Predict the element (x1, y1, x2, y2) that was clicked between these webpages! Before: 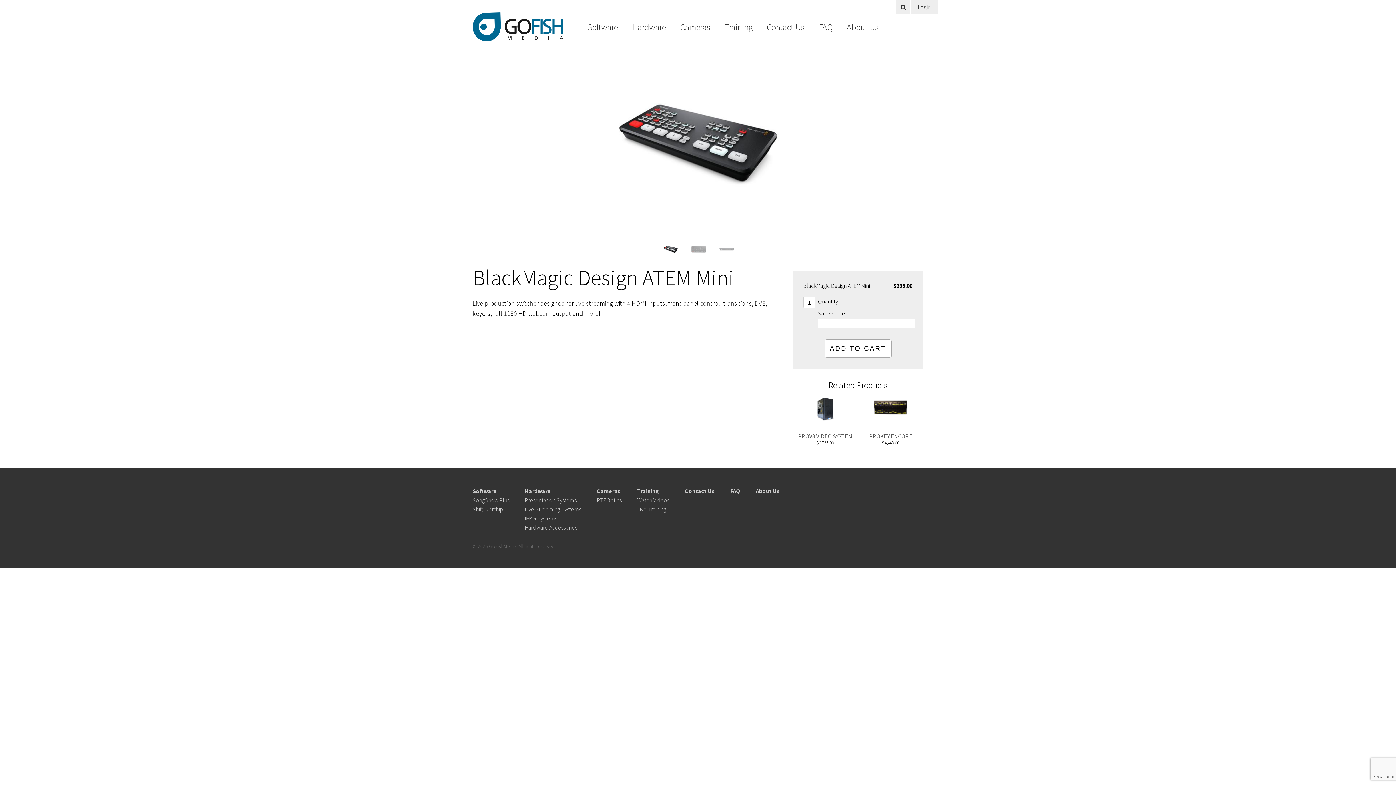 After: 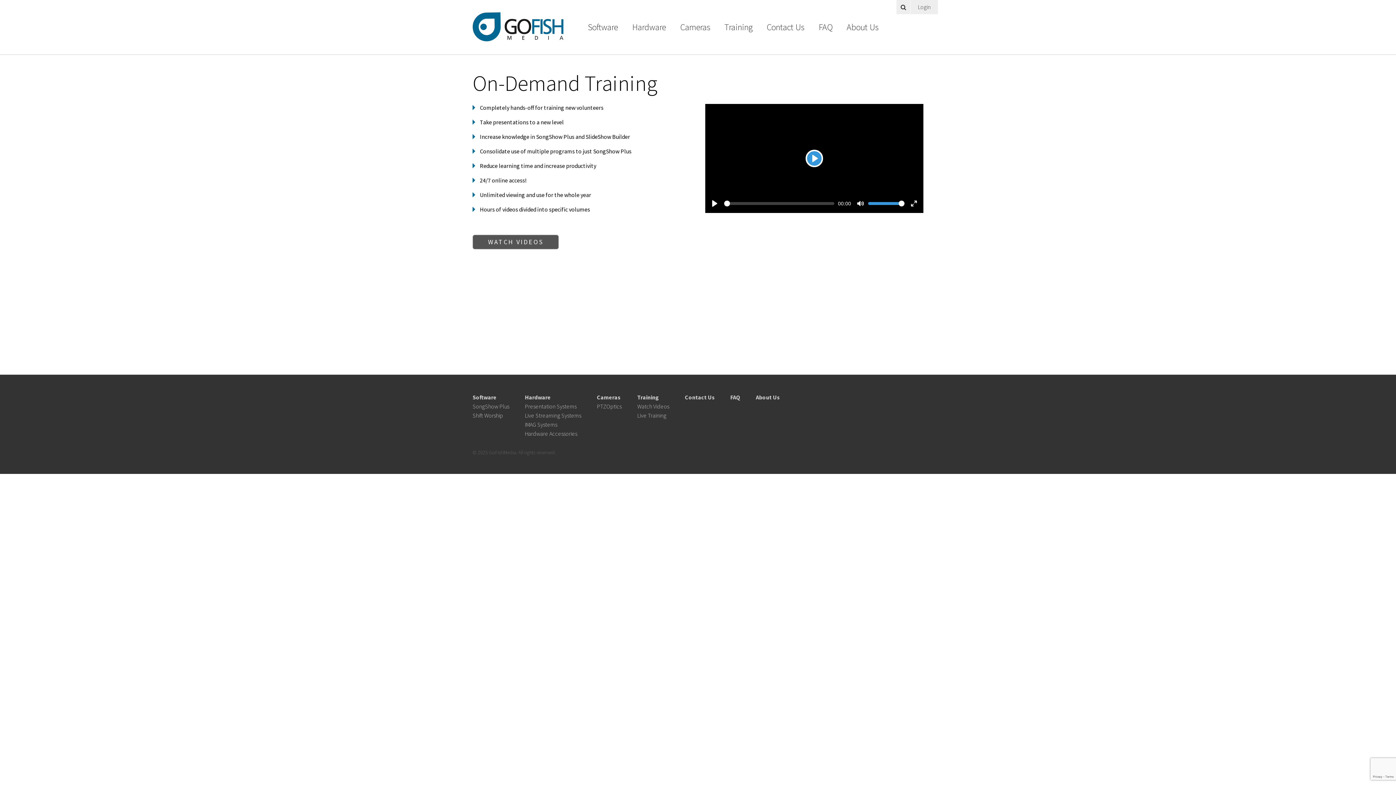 Action: label: Training bbox: (637, 487, 659, 494)